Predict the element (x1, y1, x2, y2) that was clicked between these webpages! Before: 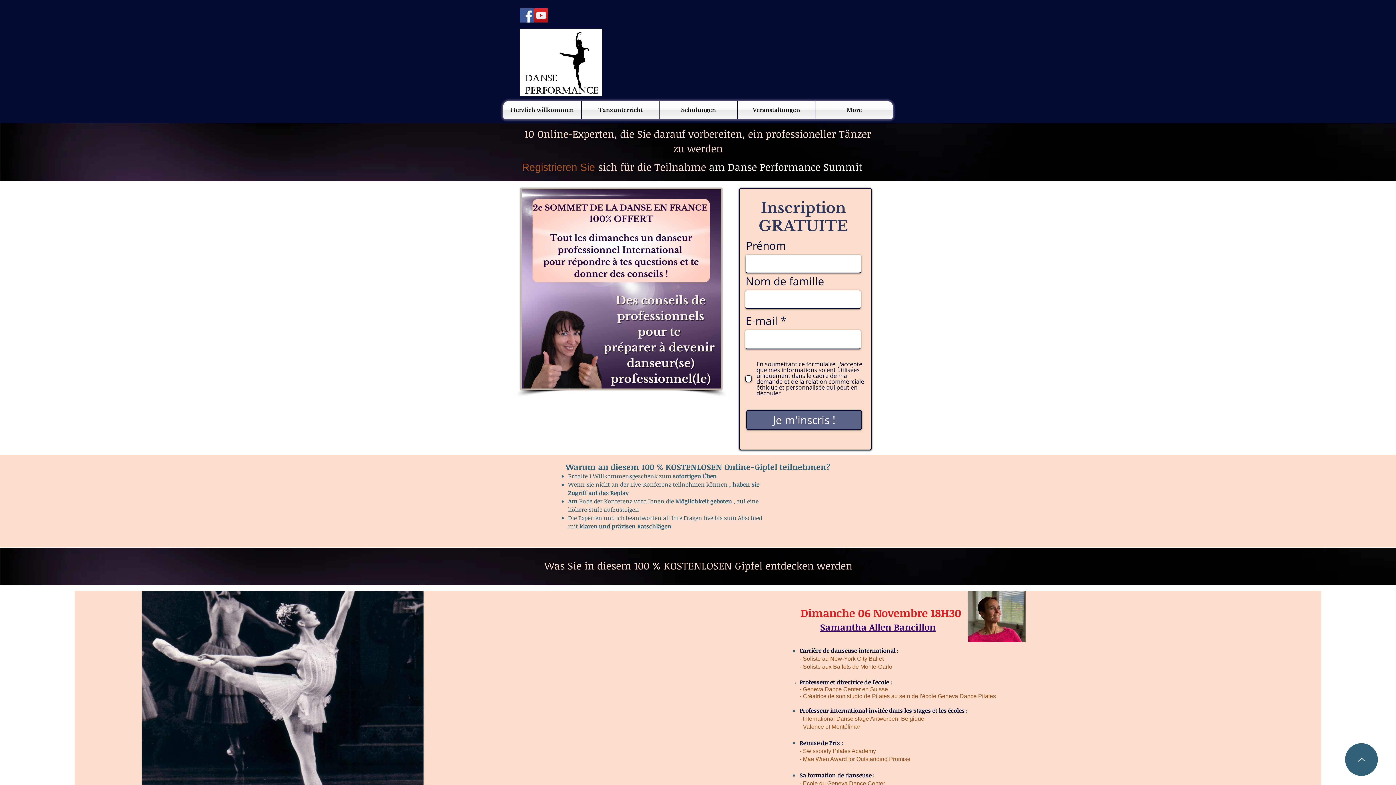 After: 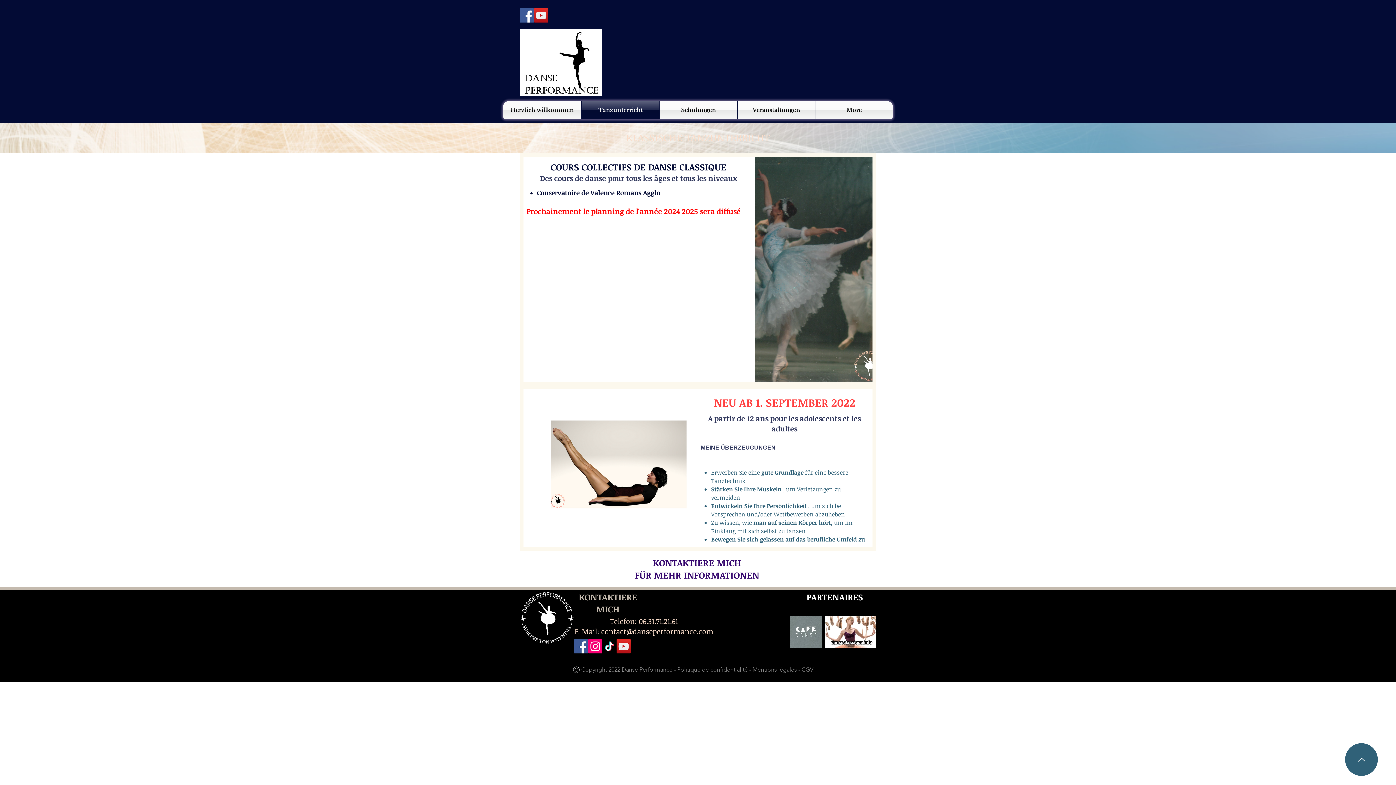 Action: bbox: (581, 101, 659, 119) label: Tanzunterricht